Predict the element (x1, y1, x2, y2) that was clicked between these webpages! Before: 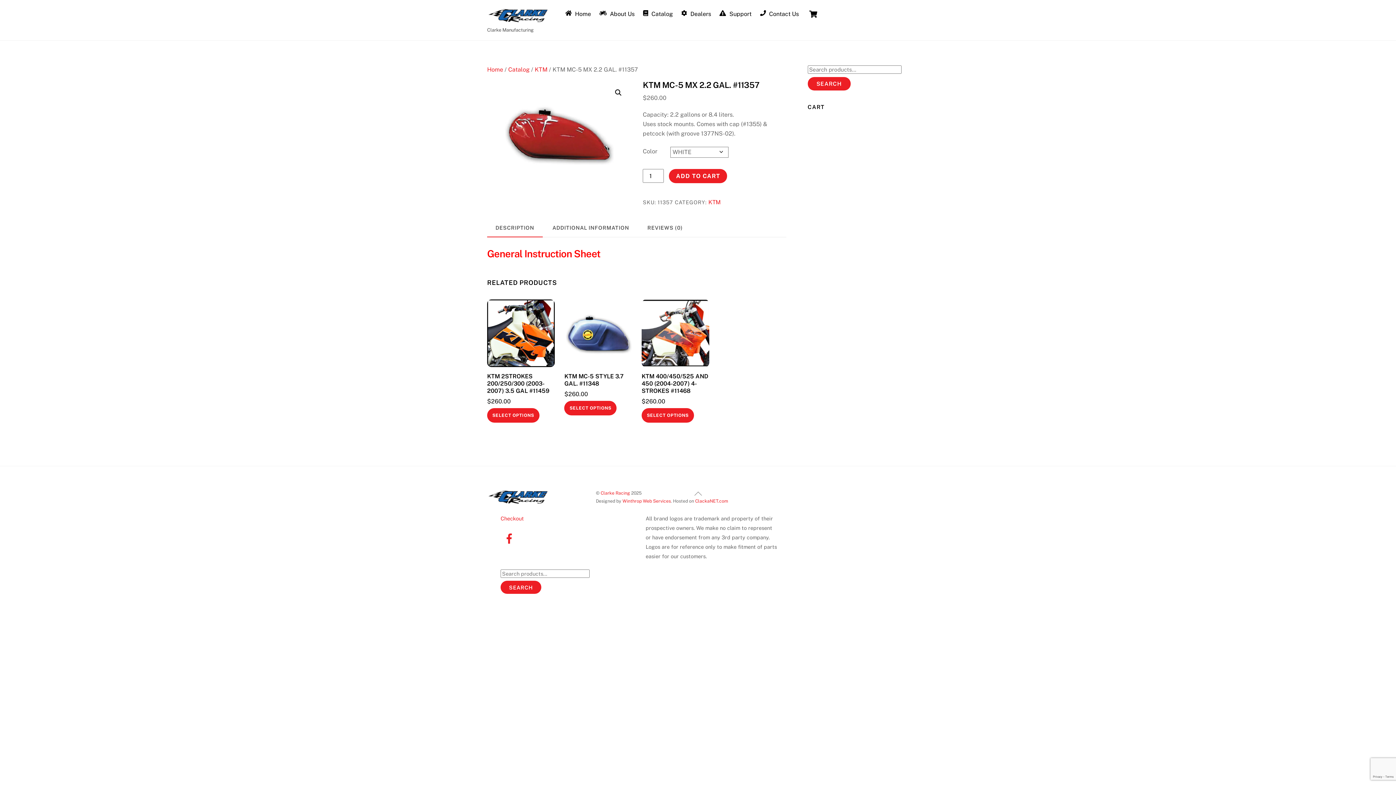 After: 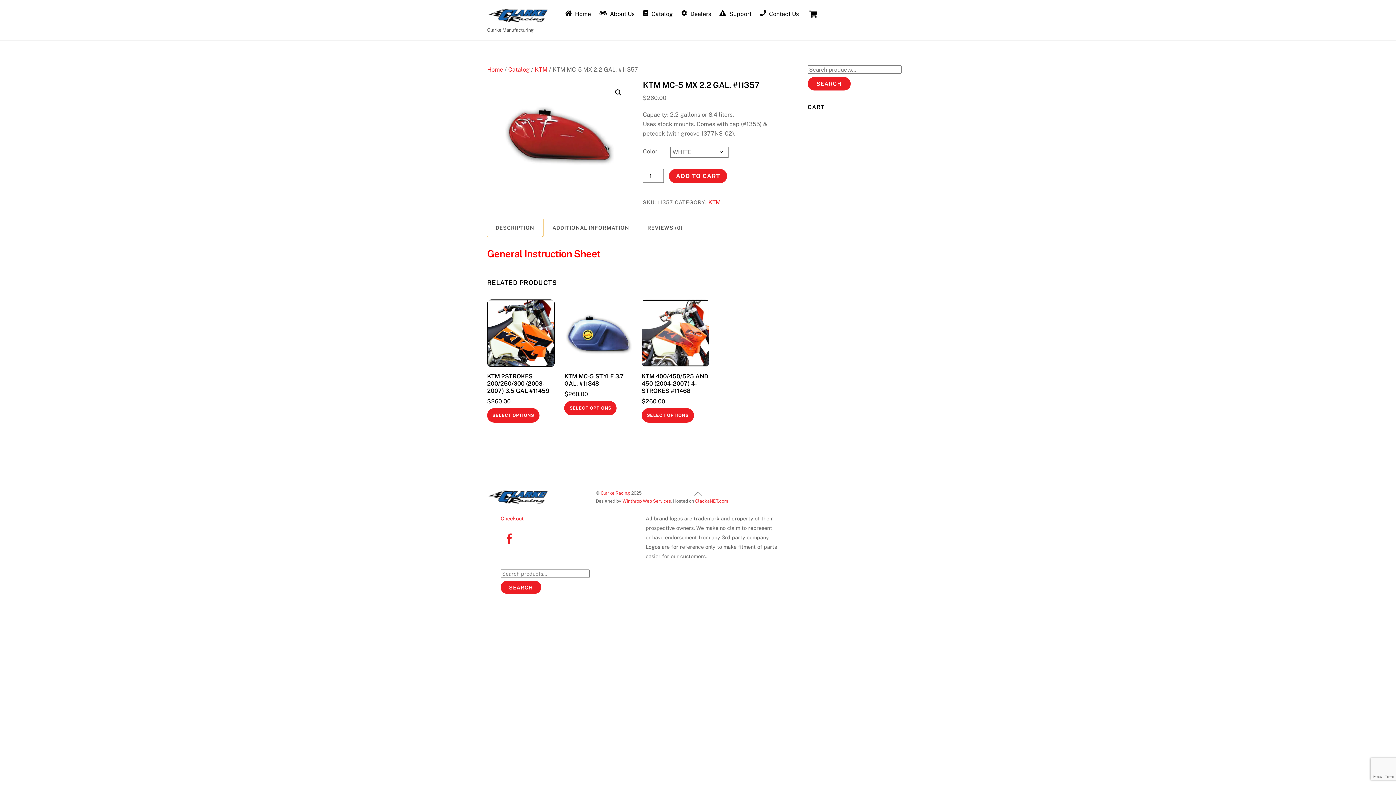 Action: bbox: (487, 219, 542, 236) label: DESCRIPTION